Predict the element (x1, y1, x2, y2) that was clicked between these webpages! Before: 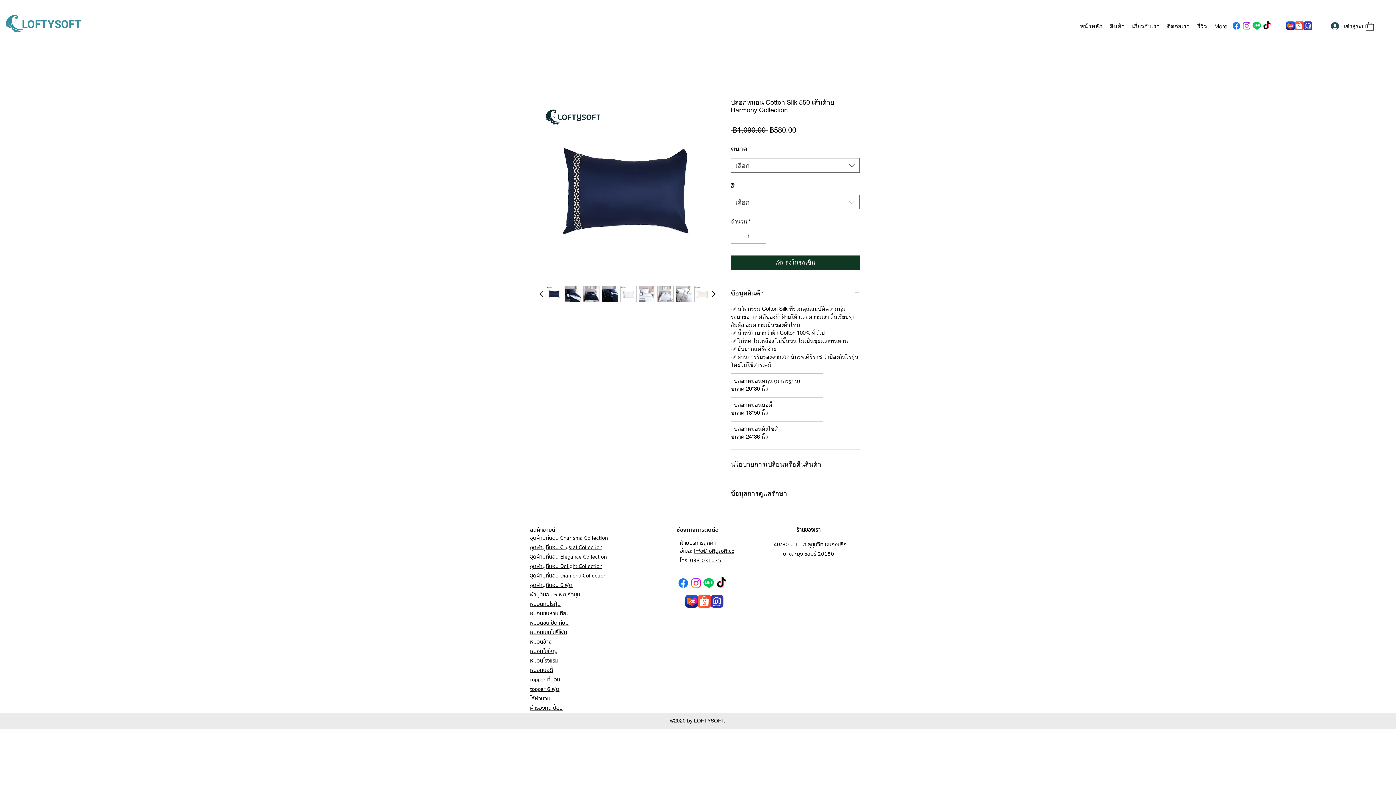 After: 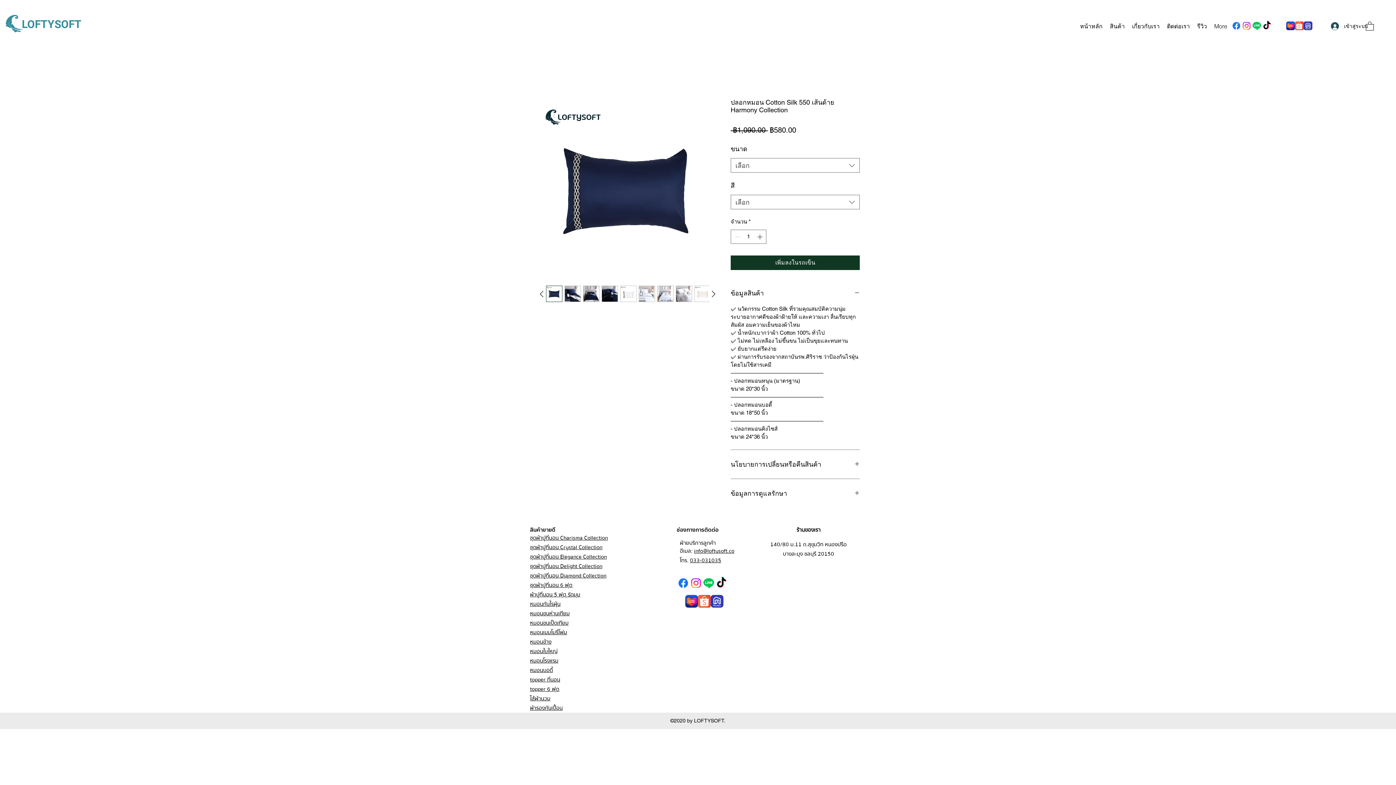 Action: bbox: (689, 576, 702, 589) label: Instagram